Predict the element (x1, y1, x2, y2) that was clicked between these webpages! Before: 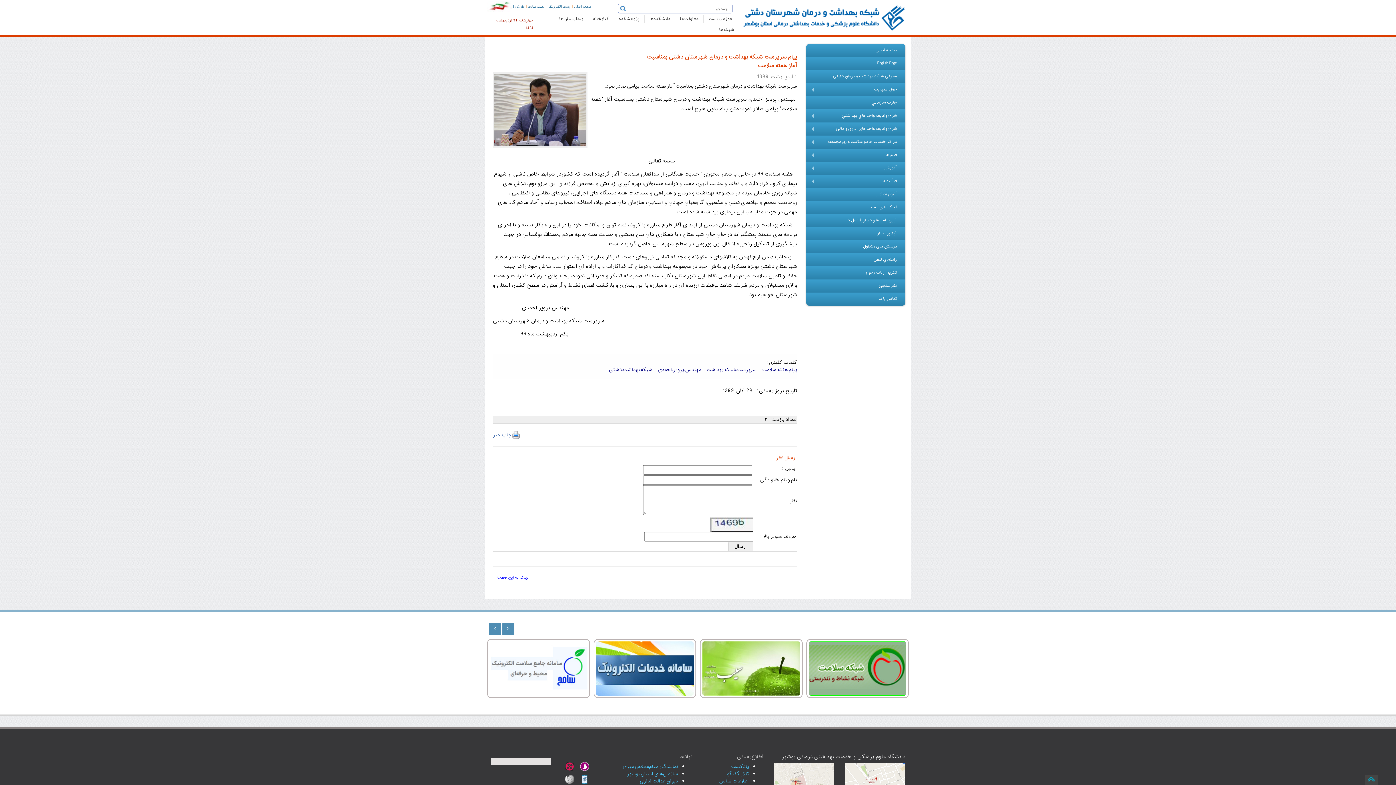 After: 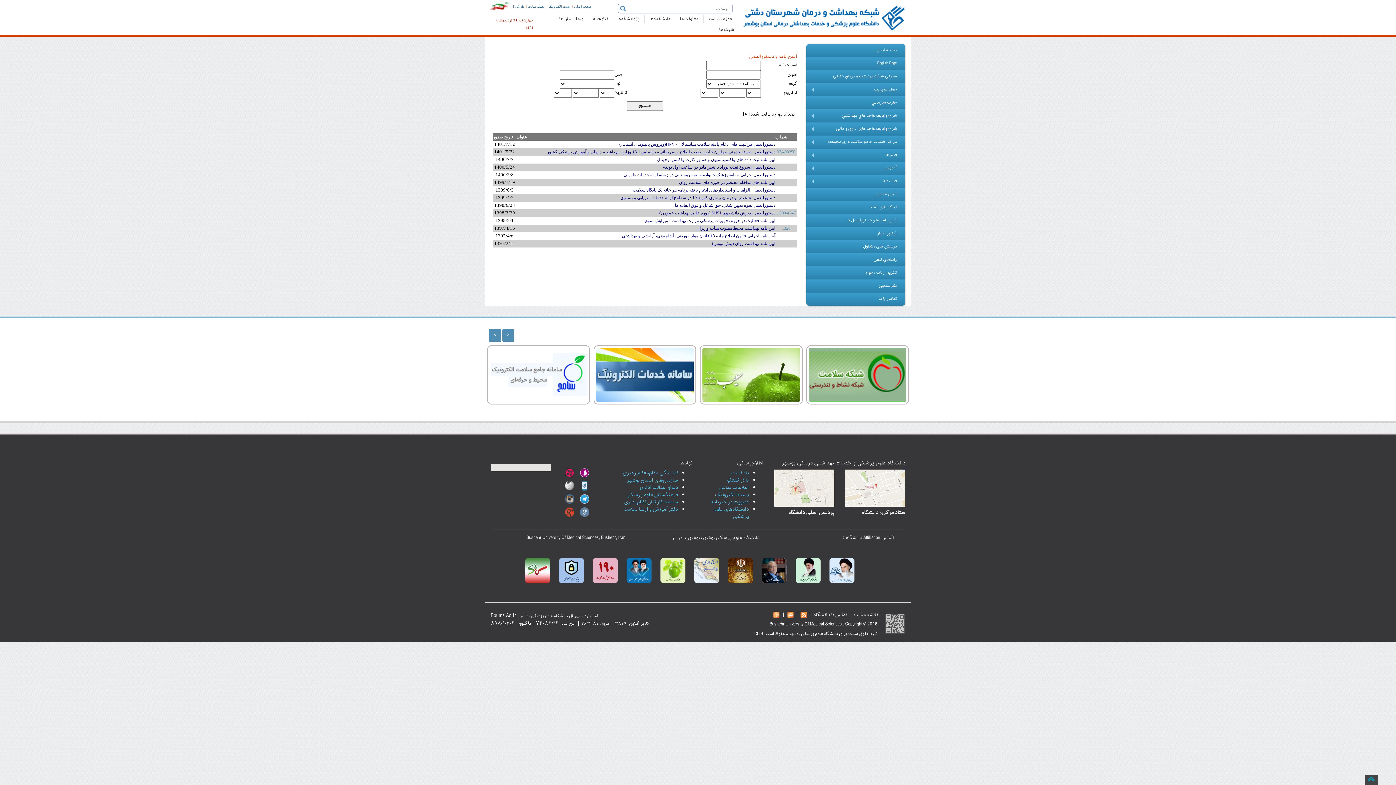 Action: bbox: (806, 214, 905, 227) label: آیین نامه ها و دستورالعمل ها